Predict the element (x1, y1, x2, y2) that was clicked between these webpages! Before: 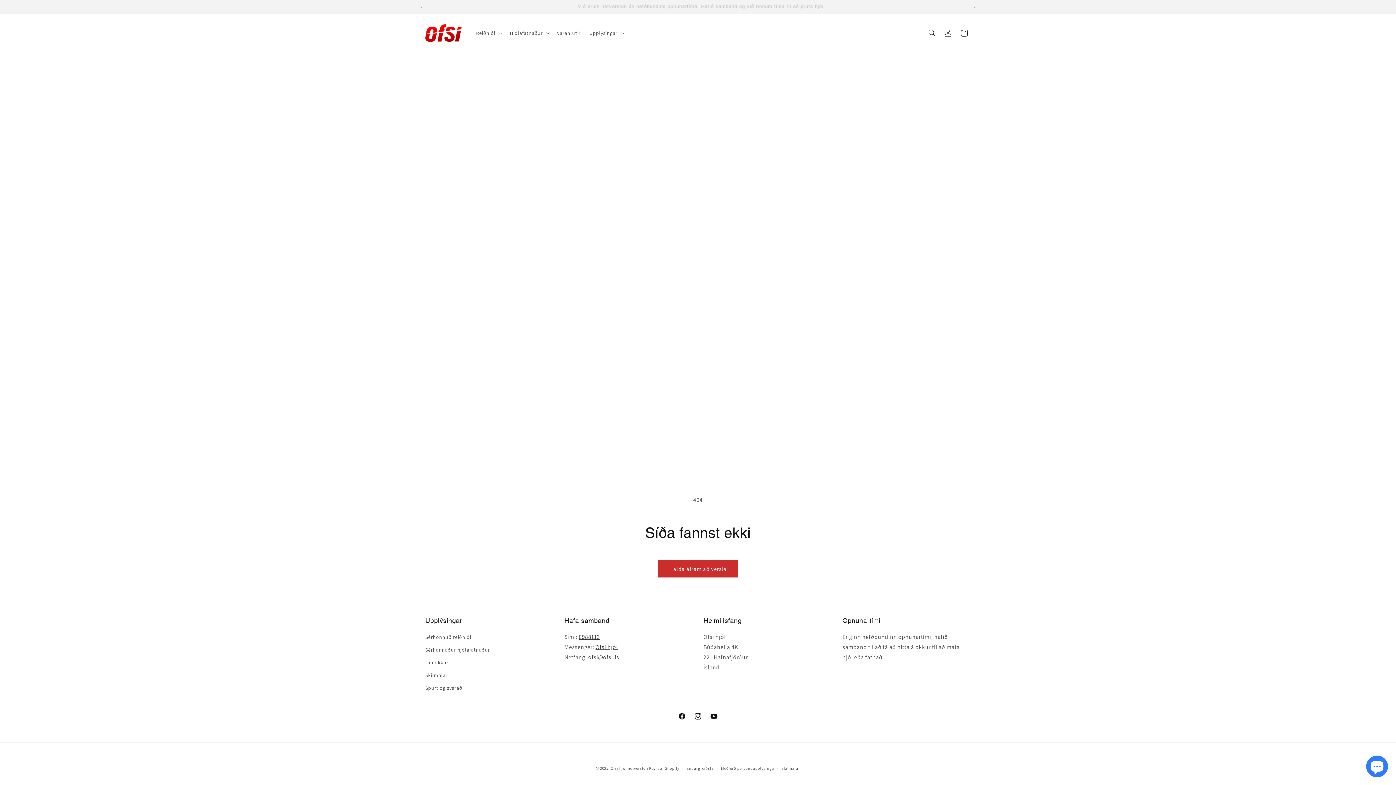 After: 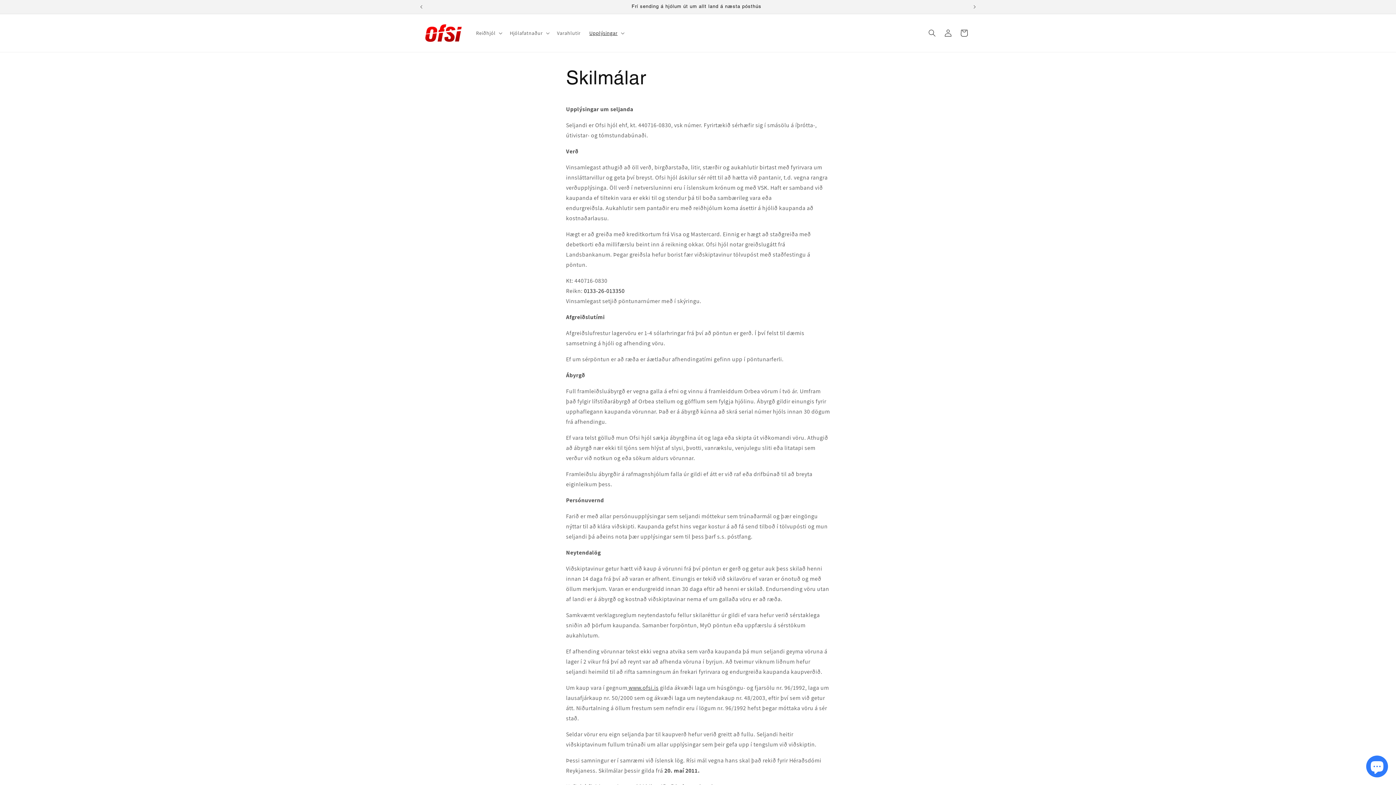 Action: bbox: (425, 669, 447, 682) label: Skilmálar